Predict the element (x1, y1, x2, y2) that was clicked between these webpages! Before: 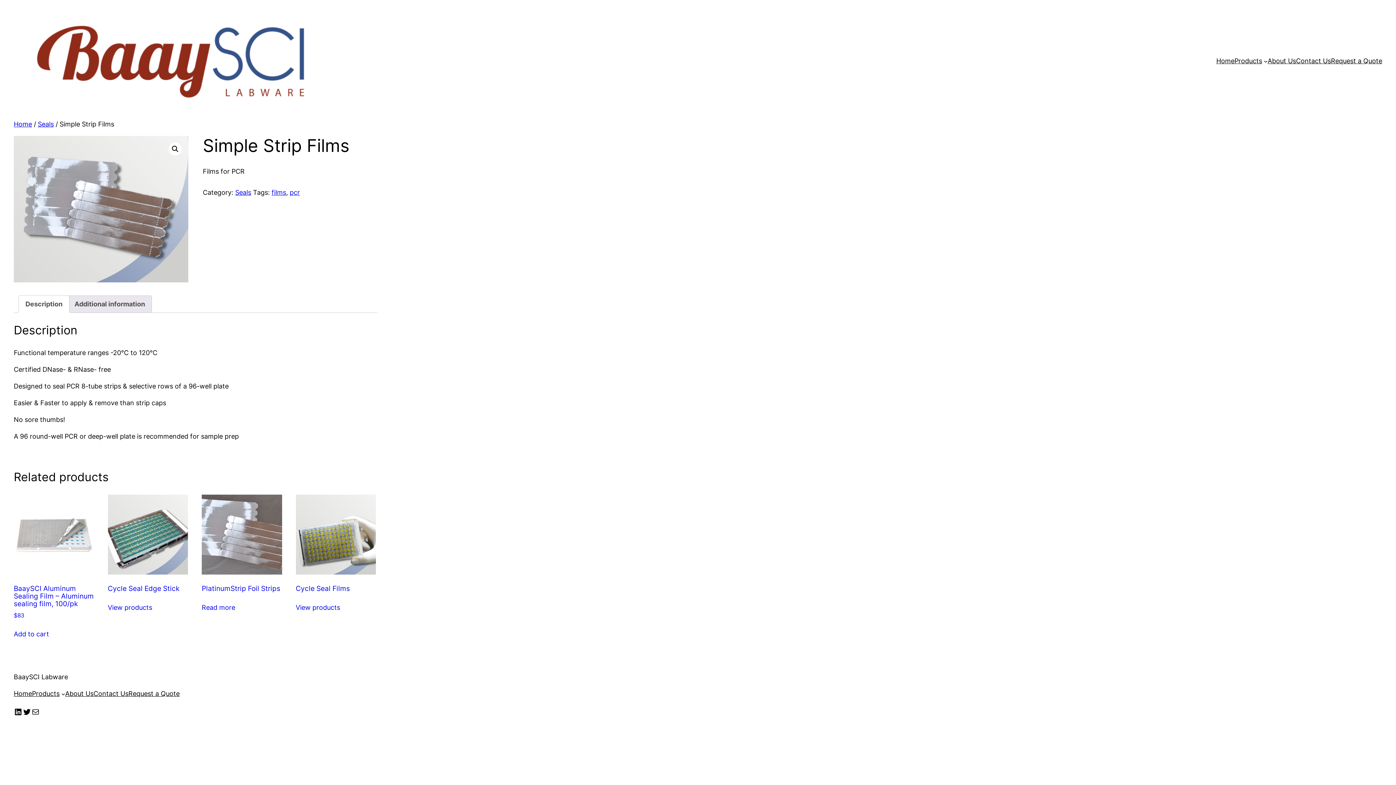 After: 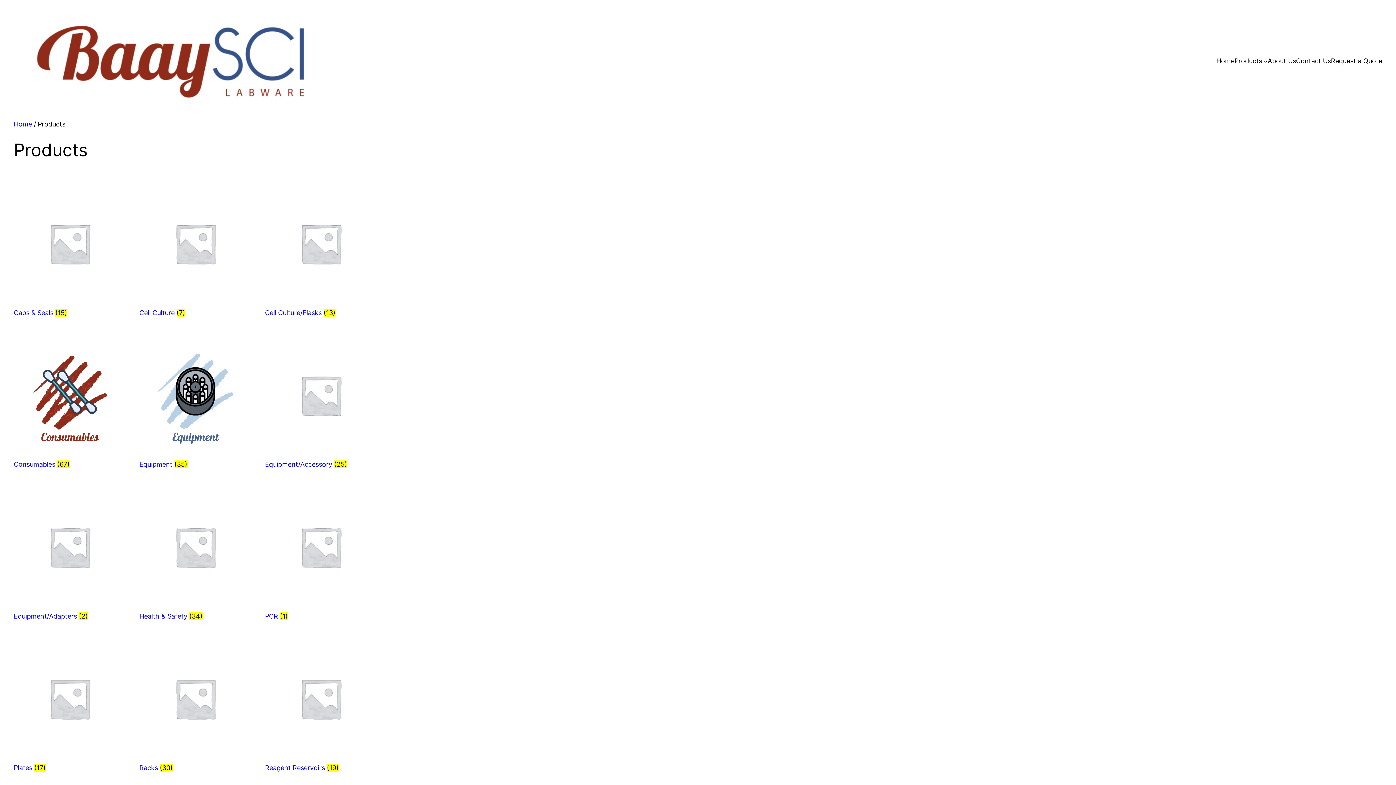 Action: label: Products bbox: (1234, 56, 1262, 66)